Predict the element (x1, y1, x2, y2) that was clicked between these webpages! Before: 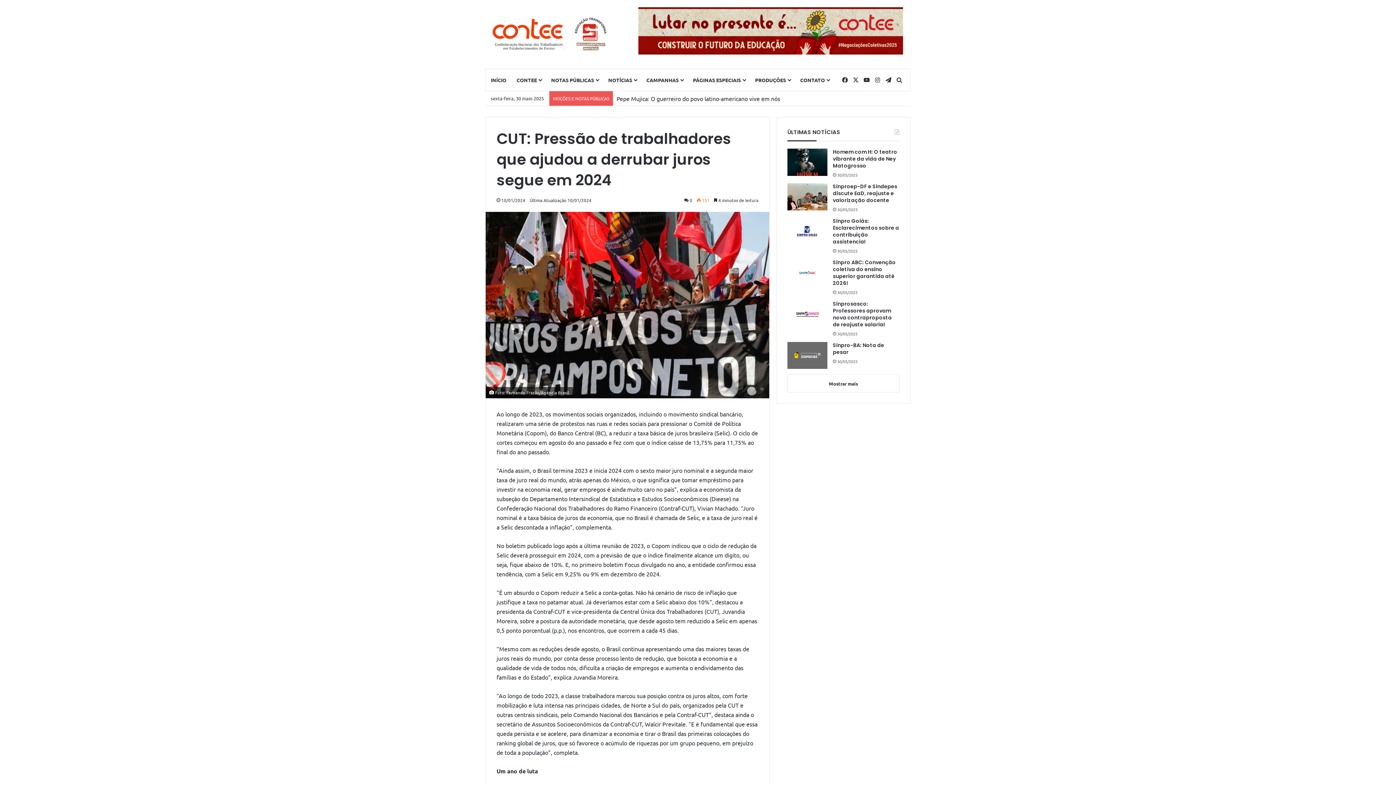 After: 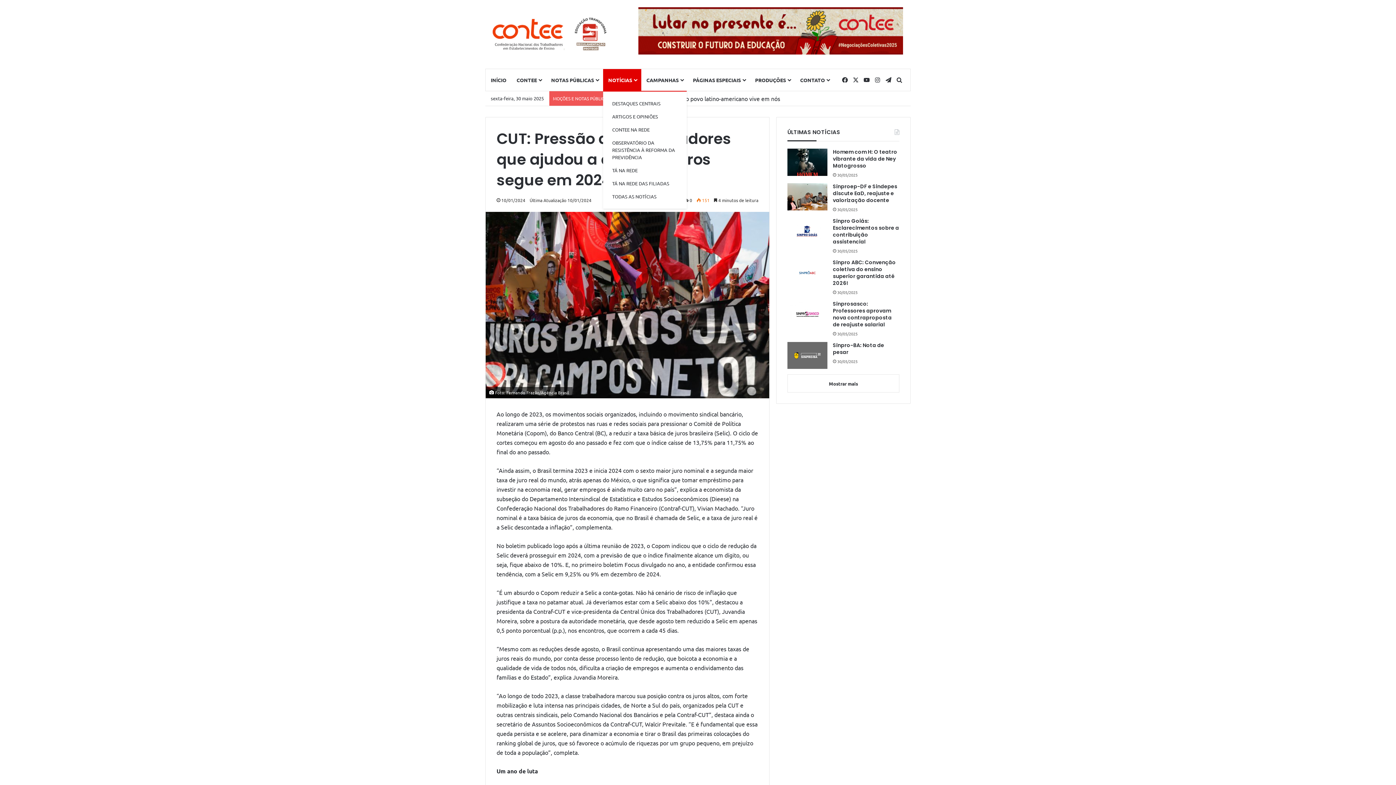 Action: label: NOTÍCIAS bbox: (603, 69, 641, 90)